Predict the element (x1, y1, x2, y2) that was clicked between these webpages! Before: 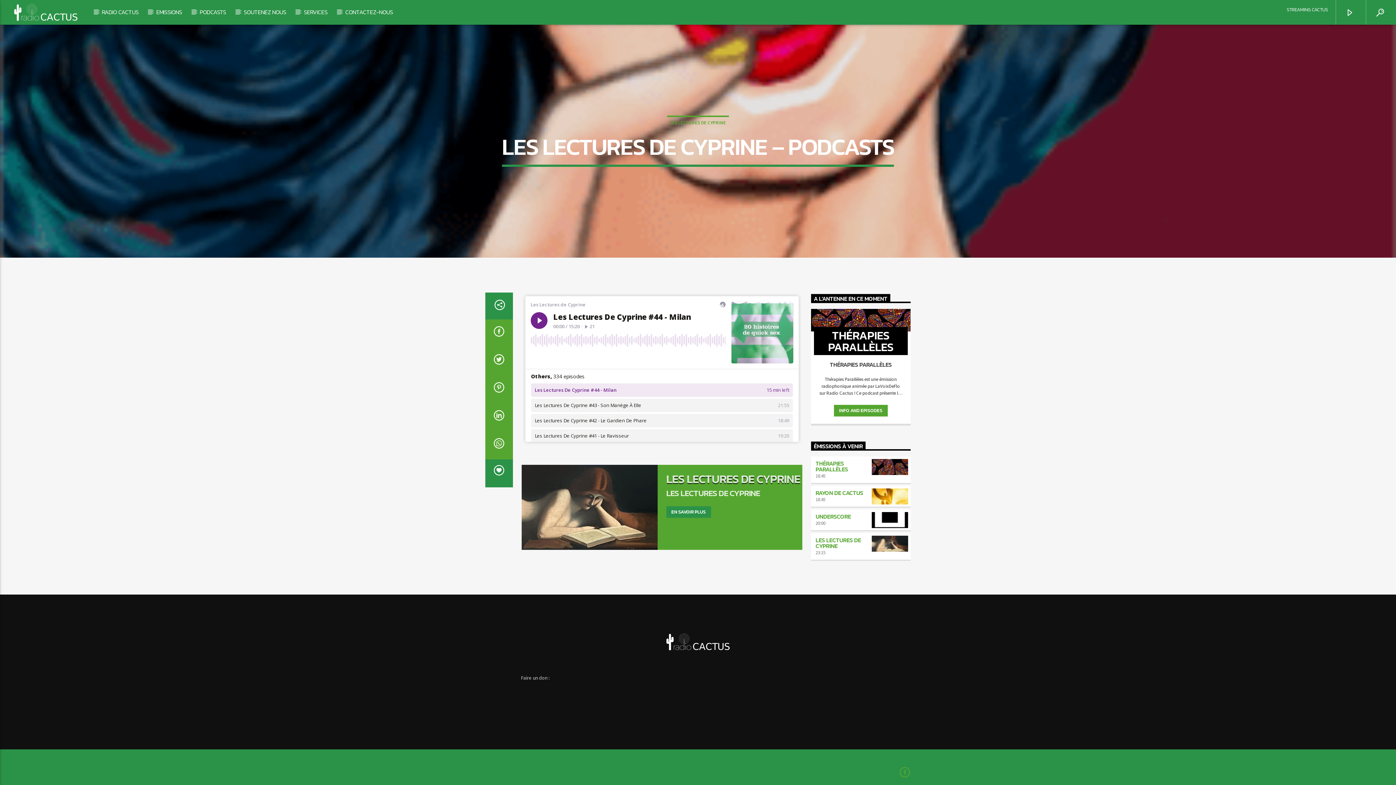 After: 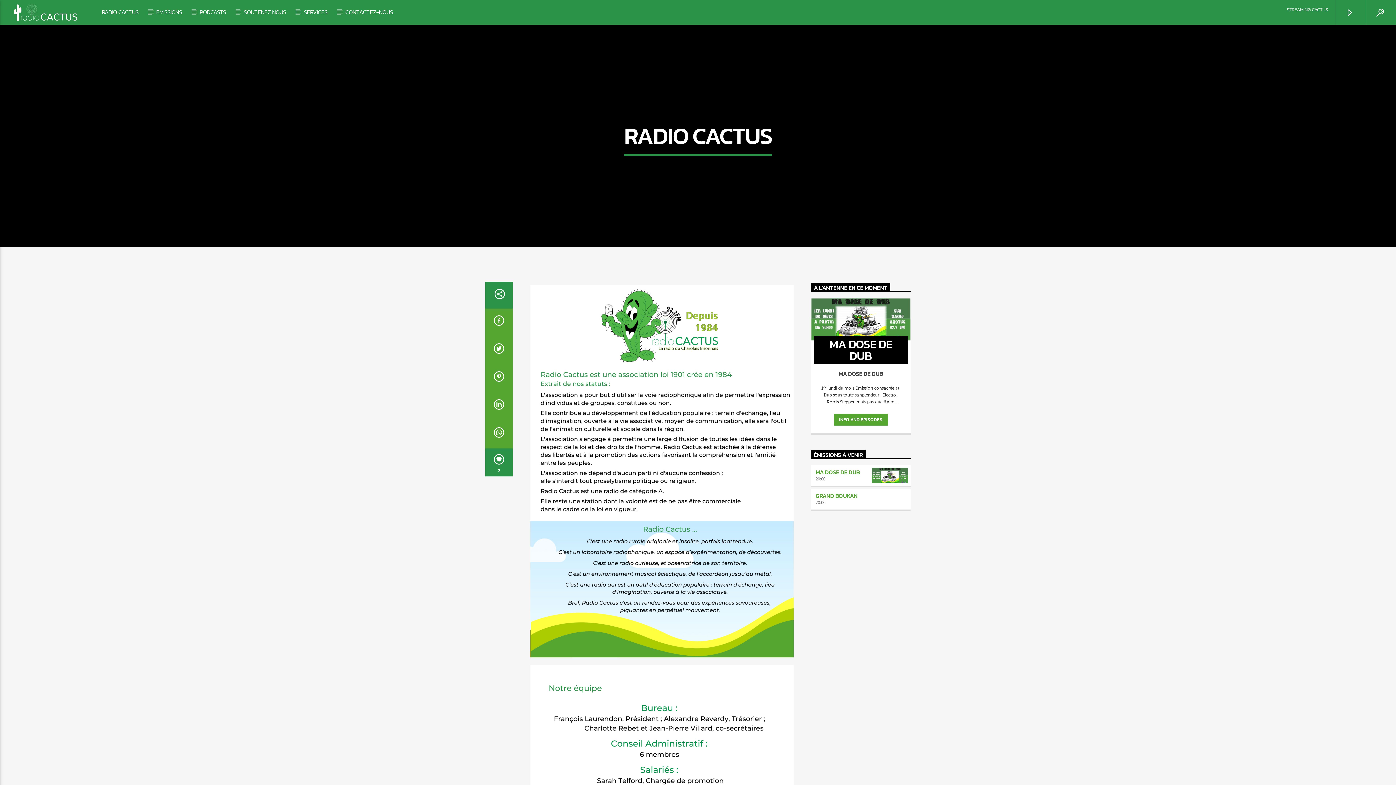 Action: label: RADIO CACTUS bbox: (93, 0, 146, 24)